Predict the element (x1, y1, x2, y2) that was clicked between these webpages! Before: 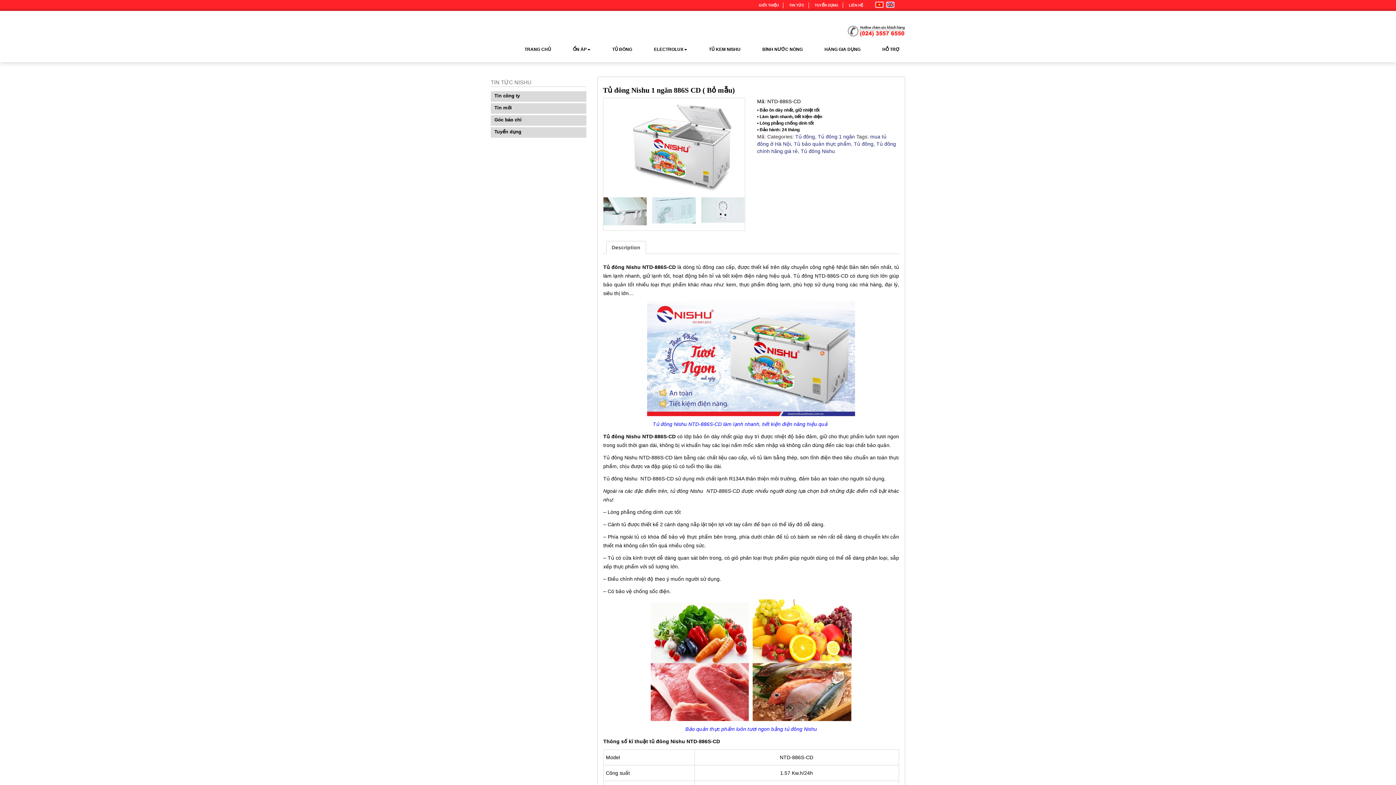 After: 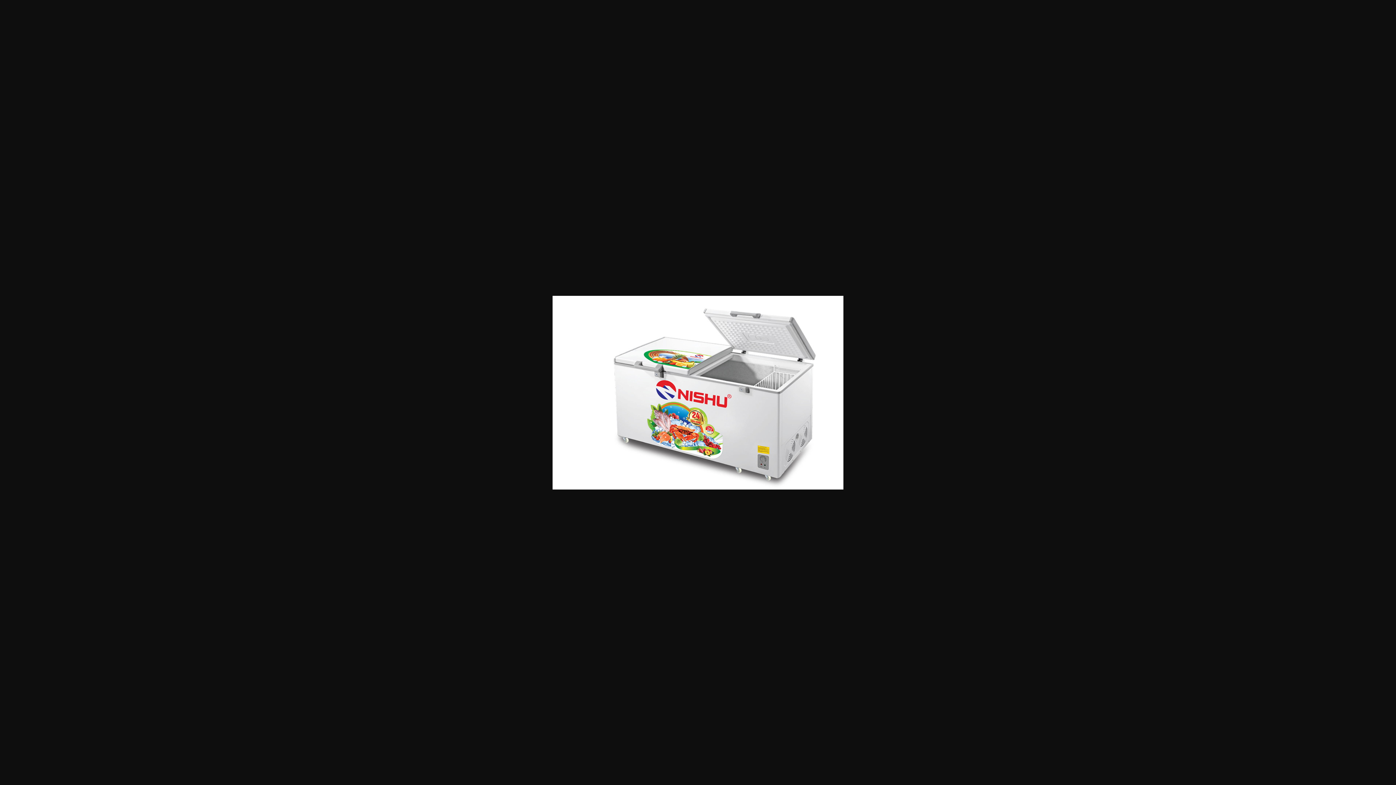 Action: bbox: (603, 98, 745, 192)